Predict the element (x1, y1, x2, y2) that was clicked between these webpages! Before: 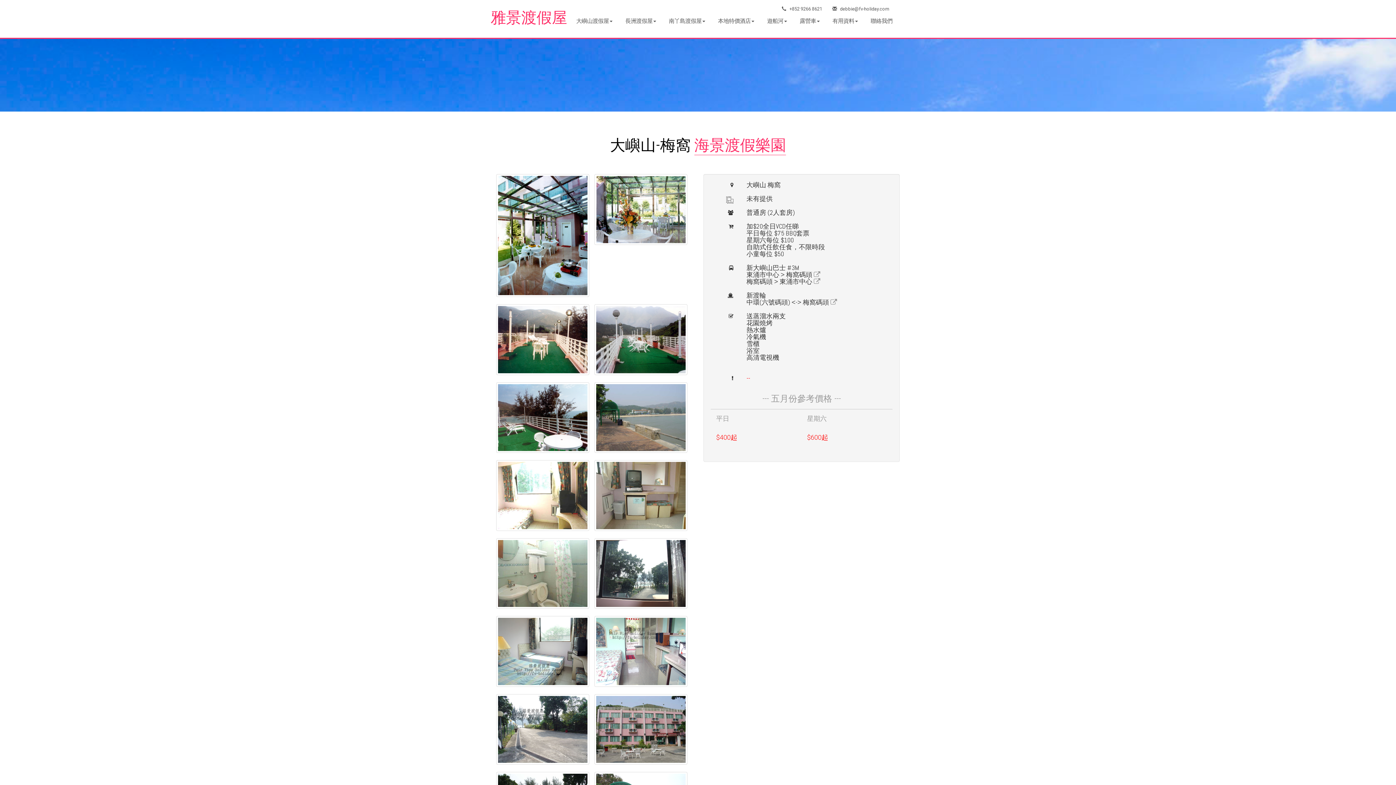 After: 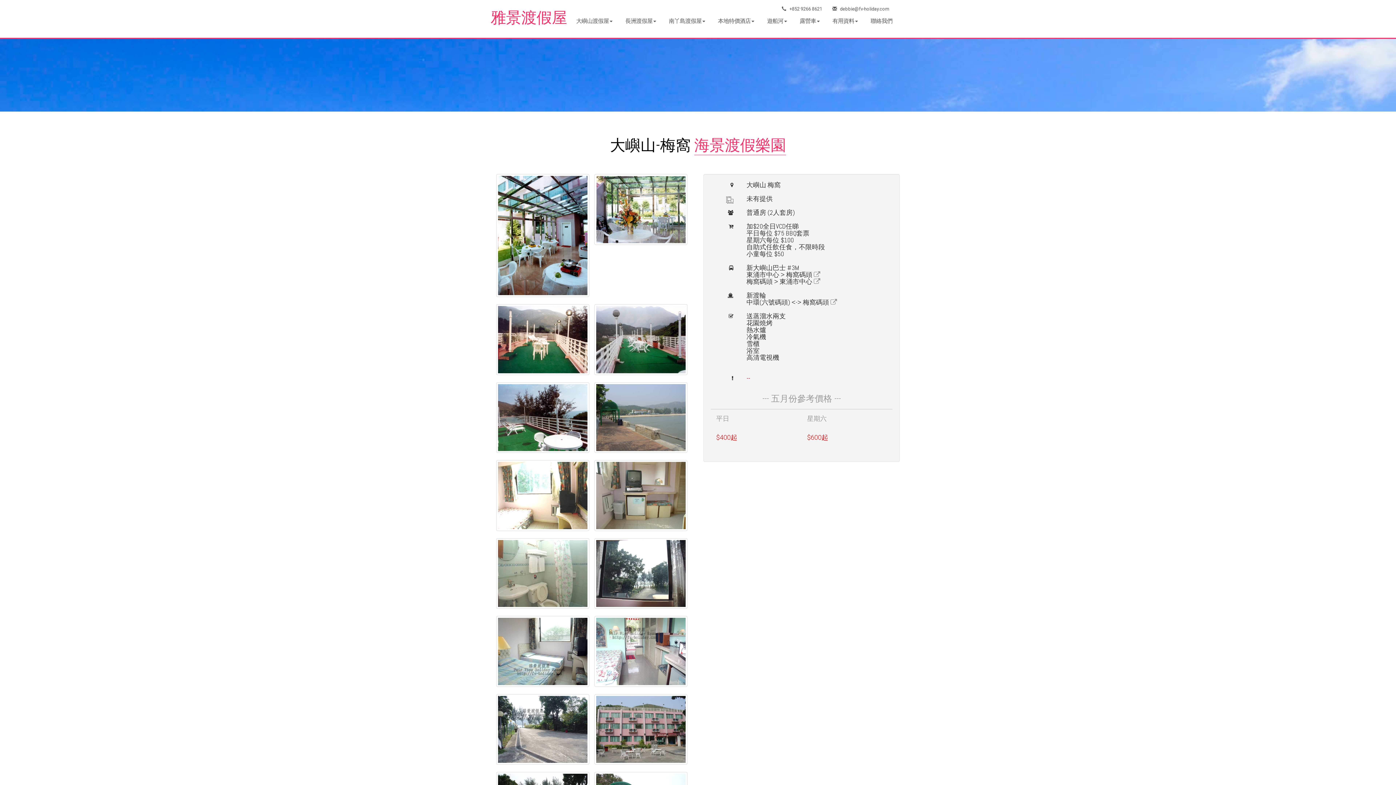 Action: bbox: (813, 270, 820, 278)